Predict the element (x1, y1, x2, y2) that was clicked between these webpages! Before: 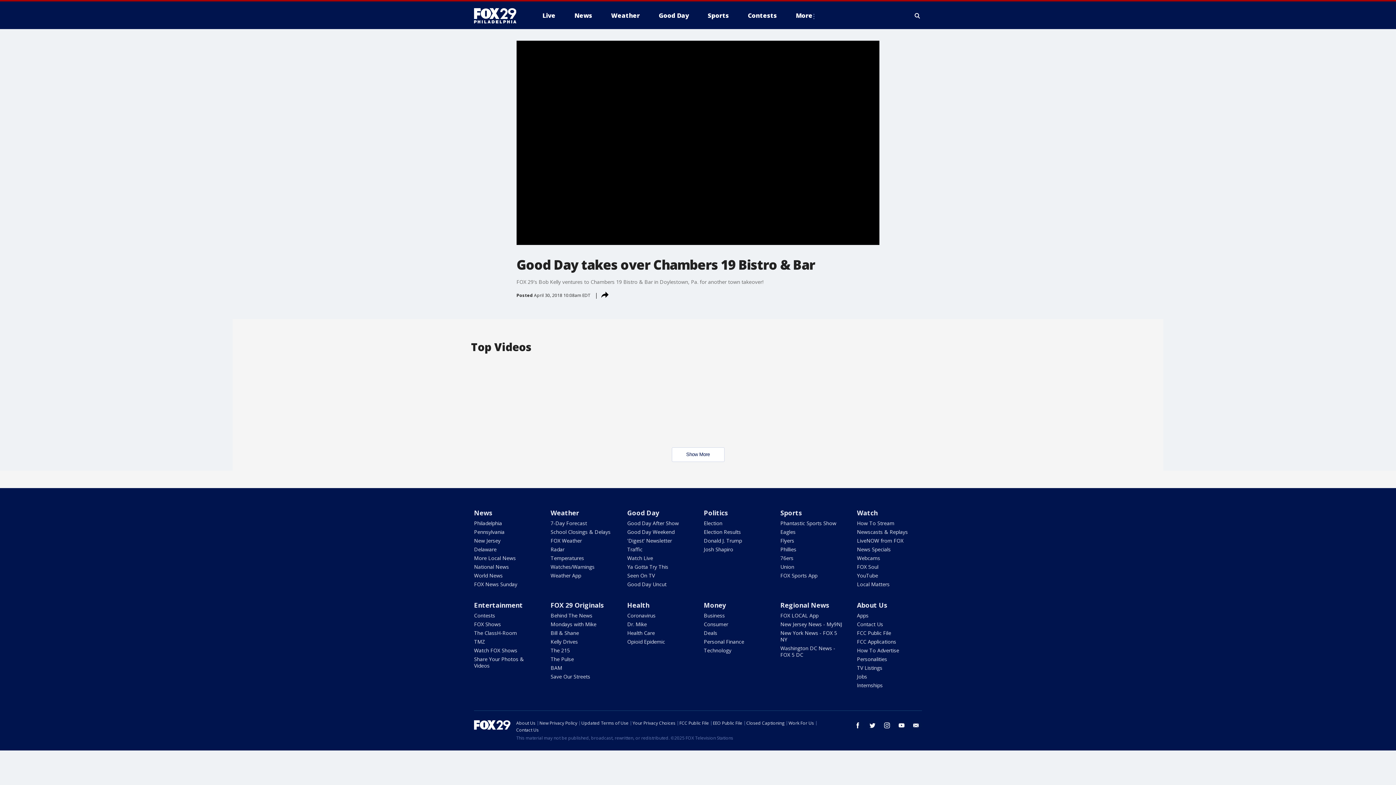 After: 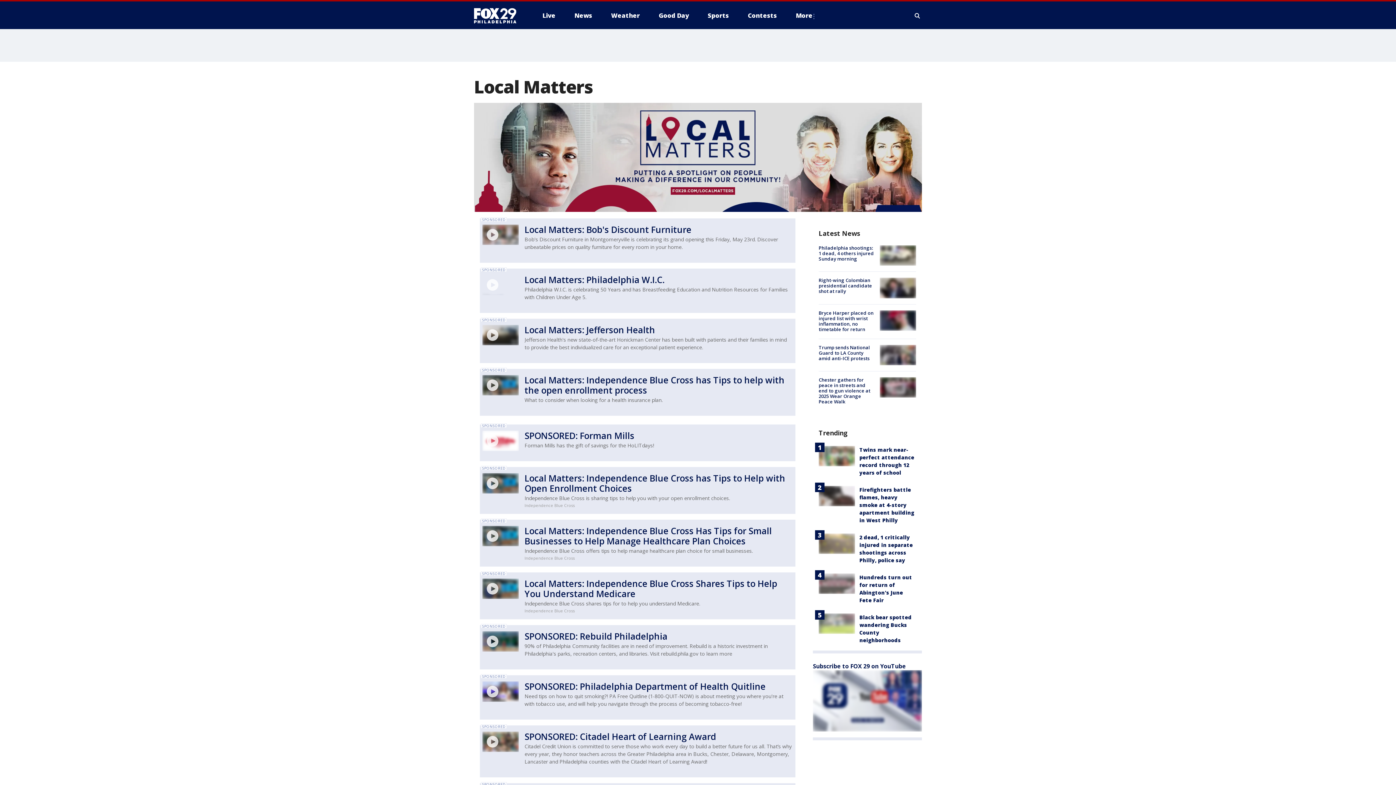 Action: label: Local Matters bbox: (857, 581, 889, 588)